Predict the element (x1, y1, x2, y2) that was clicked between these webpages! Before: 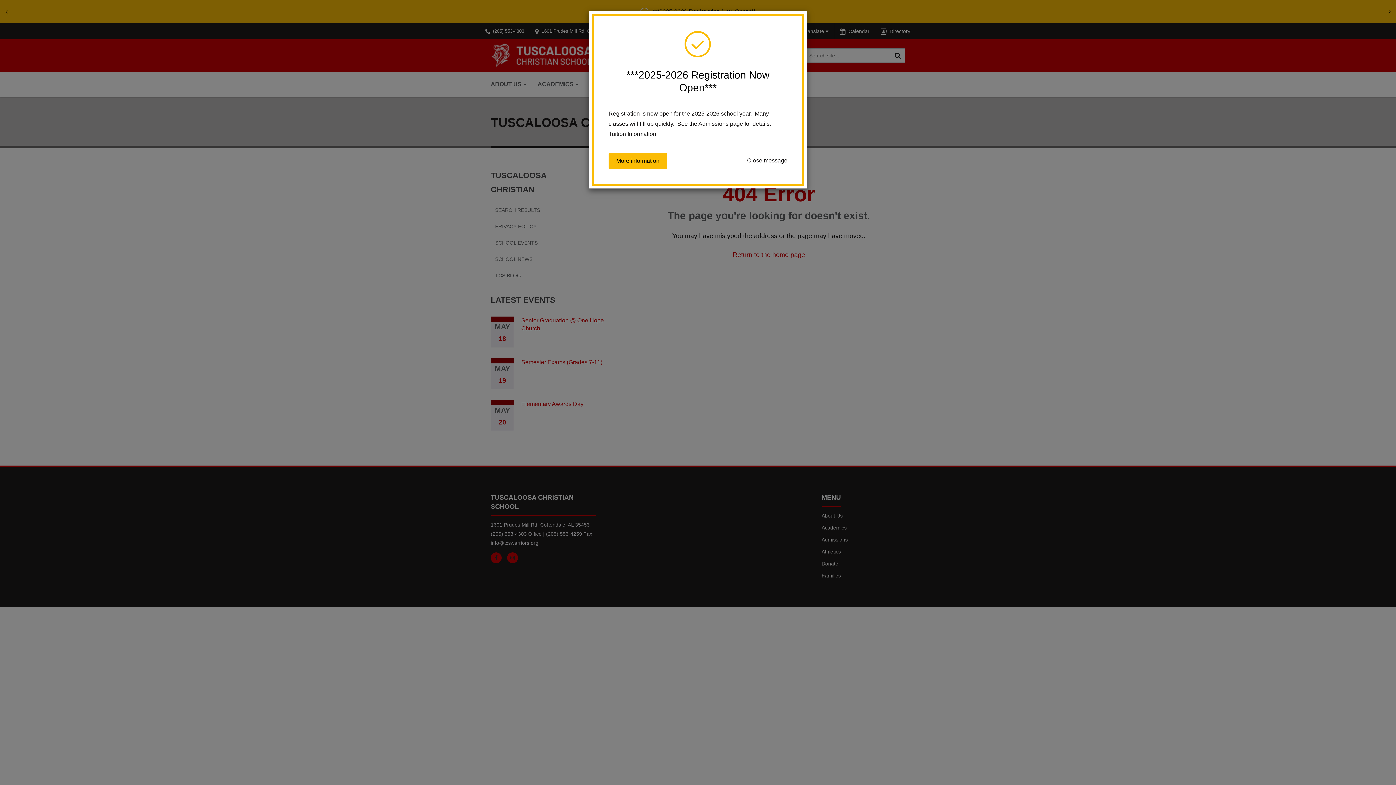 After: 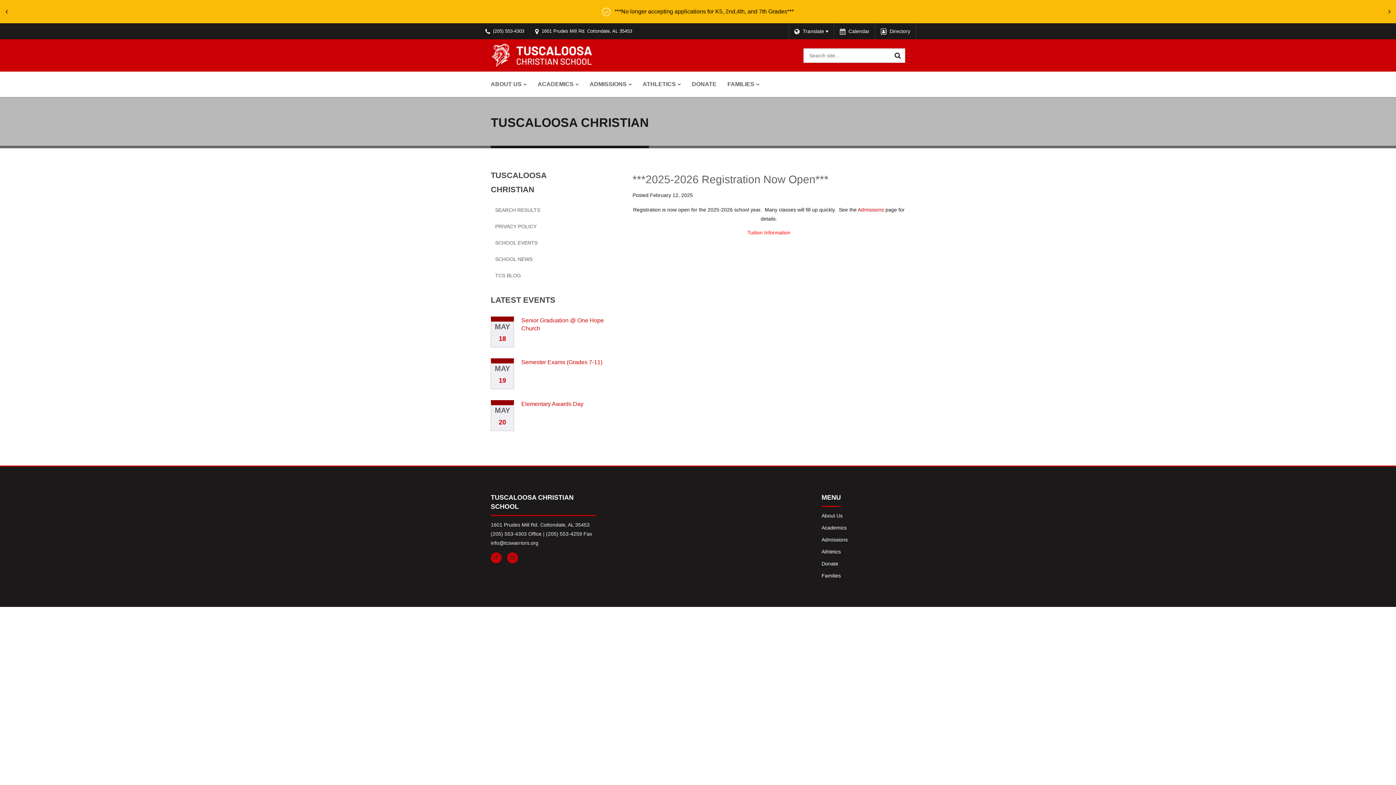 Action: label: More information bbox: (608, 152, 667, 169)